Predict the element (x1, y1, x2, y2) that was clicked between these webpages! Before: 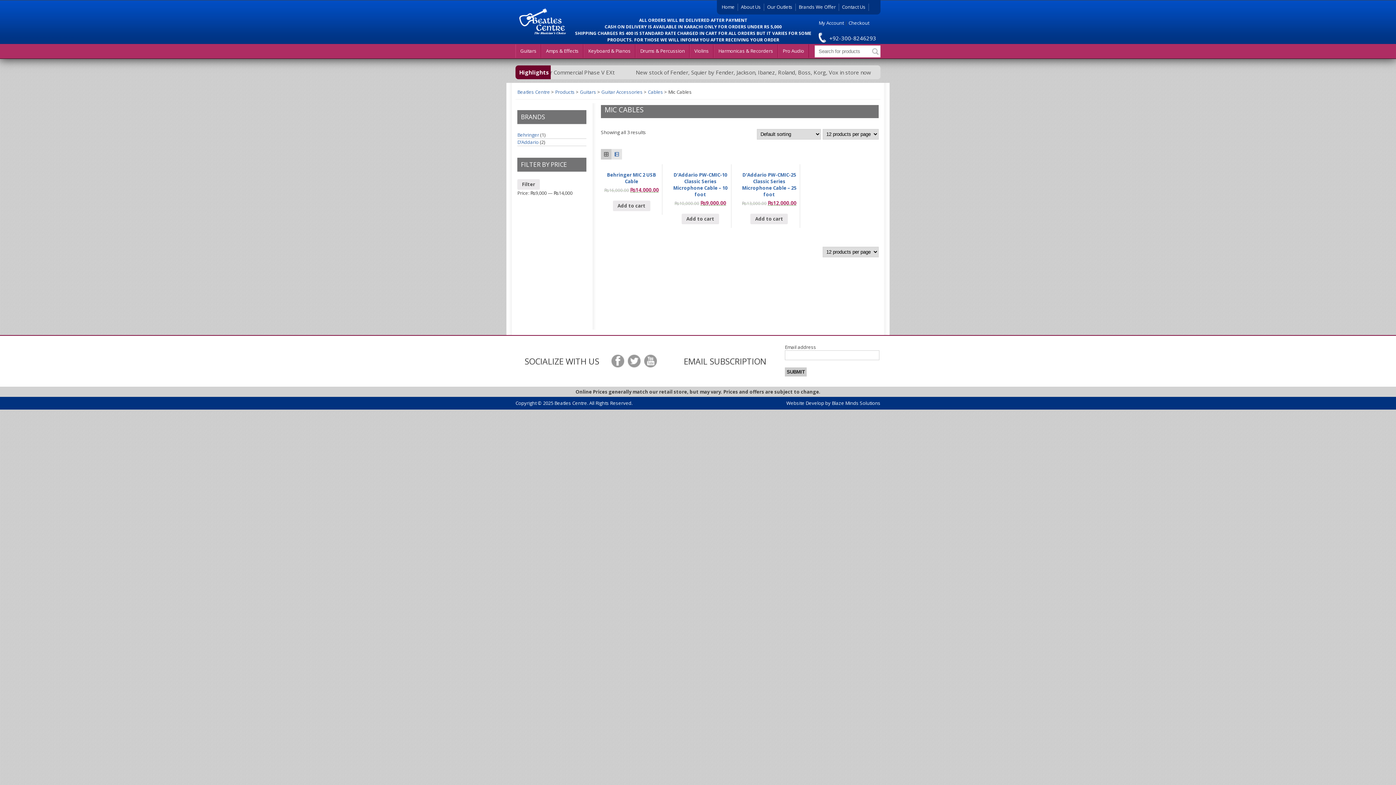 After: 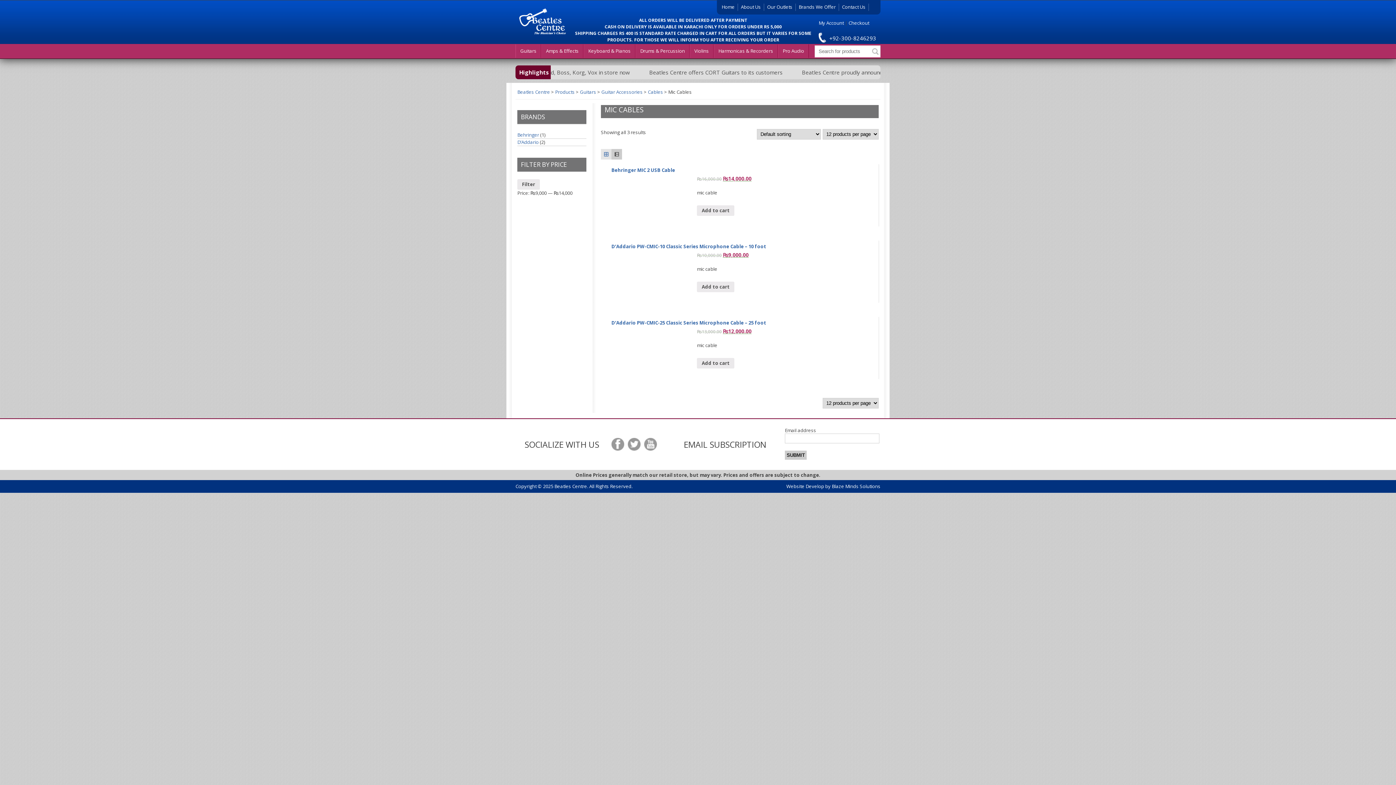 Action: bbox: (611, 149, 622, 159)